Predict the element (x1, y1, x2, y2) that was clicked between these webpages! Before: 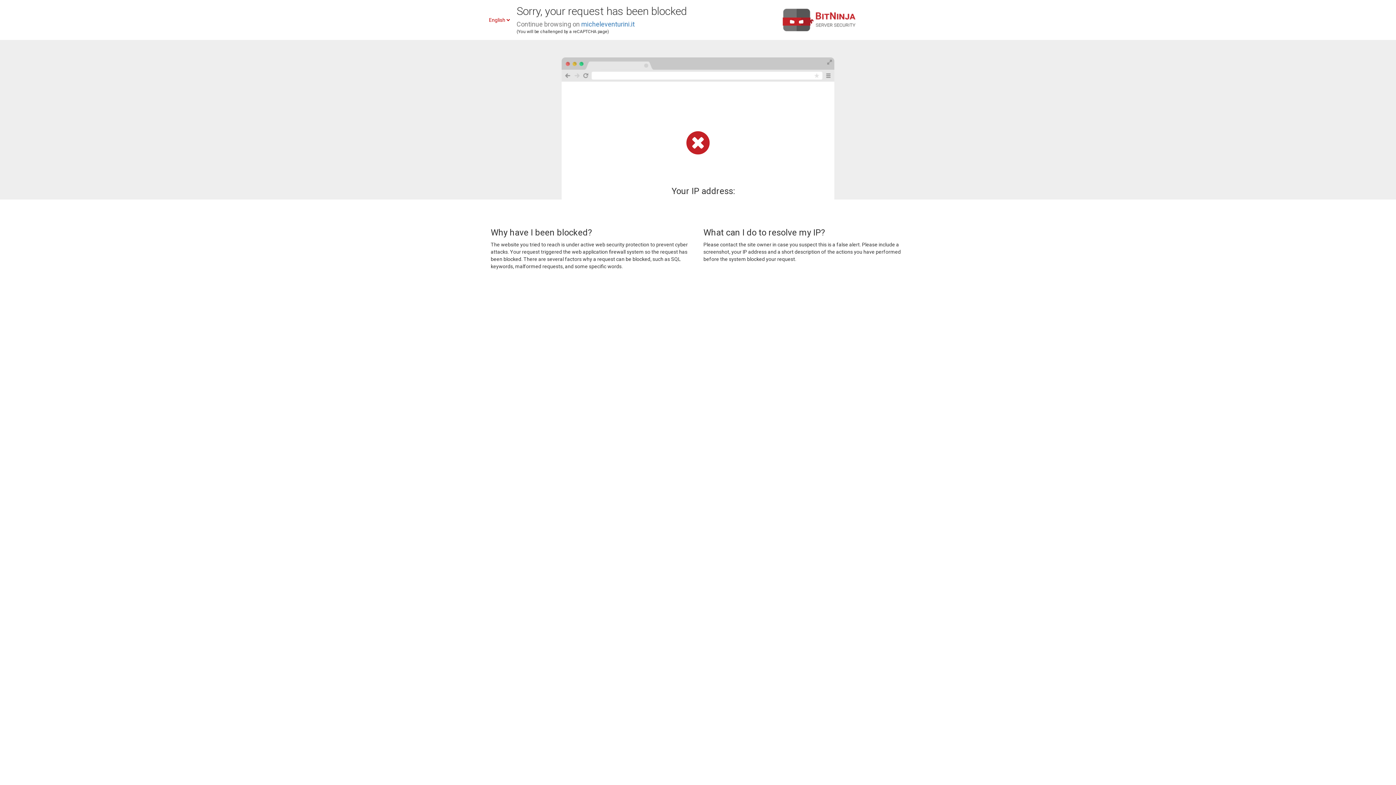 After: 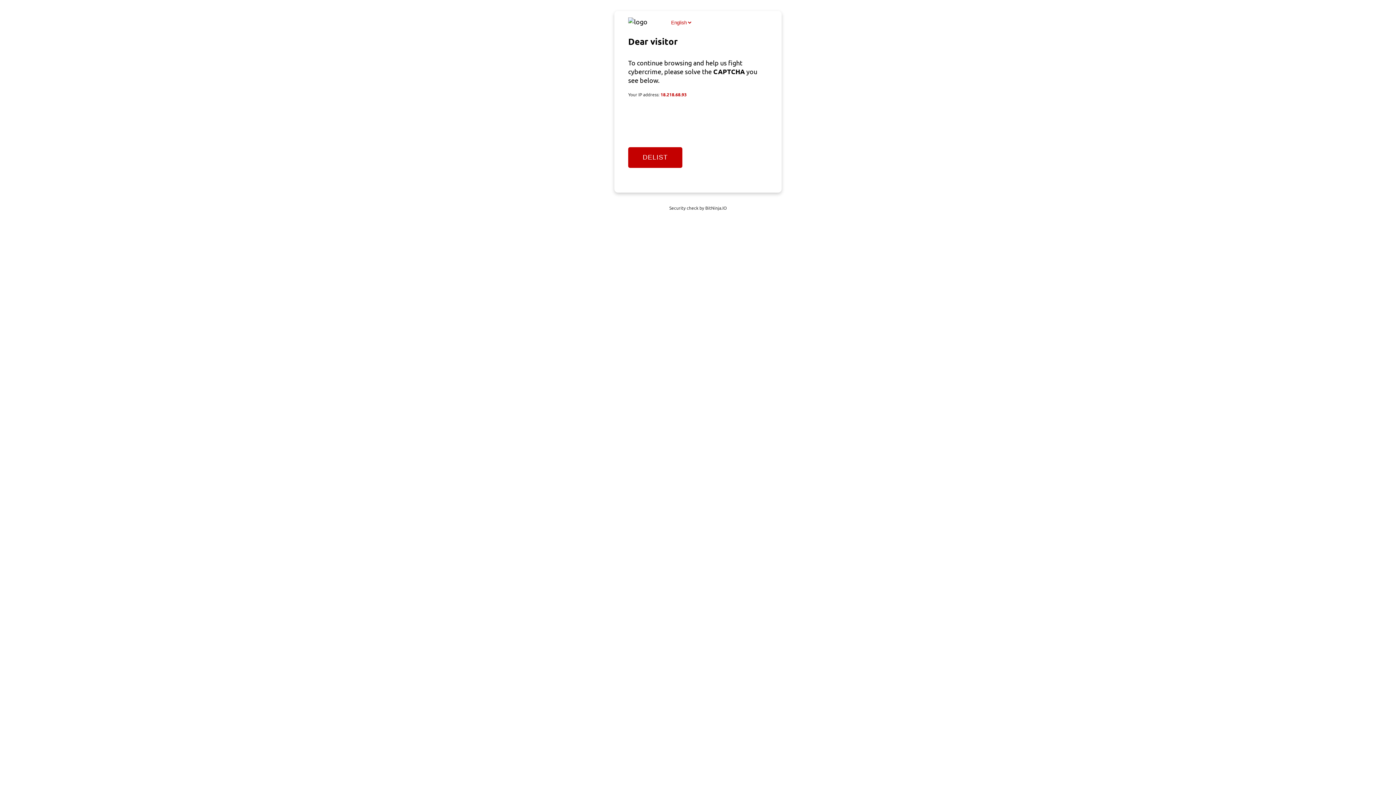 Action: bbox: (581, 20, 634, 28) label: micheleventurini.it